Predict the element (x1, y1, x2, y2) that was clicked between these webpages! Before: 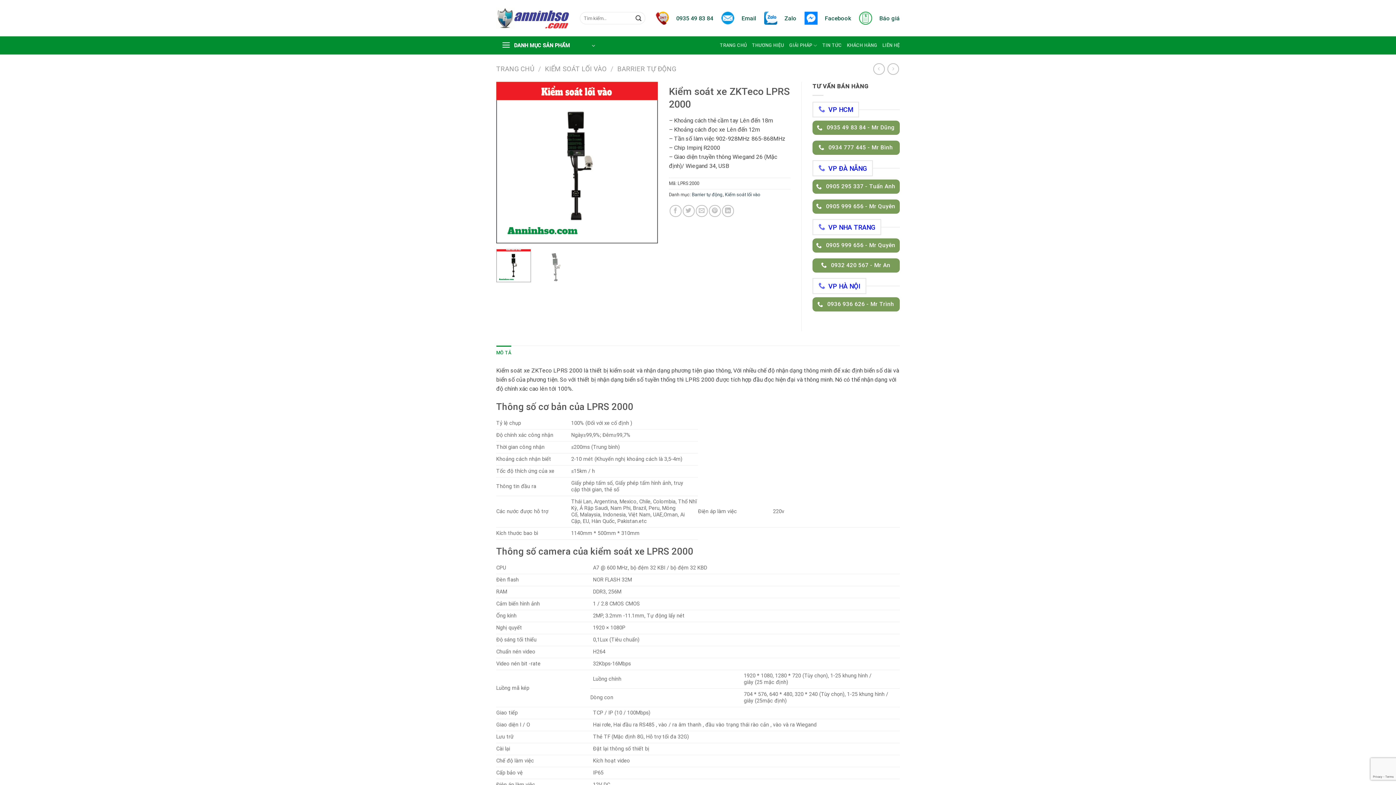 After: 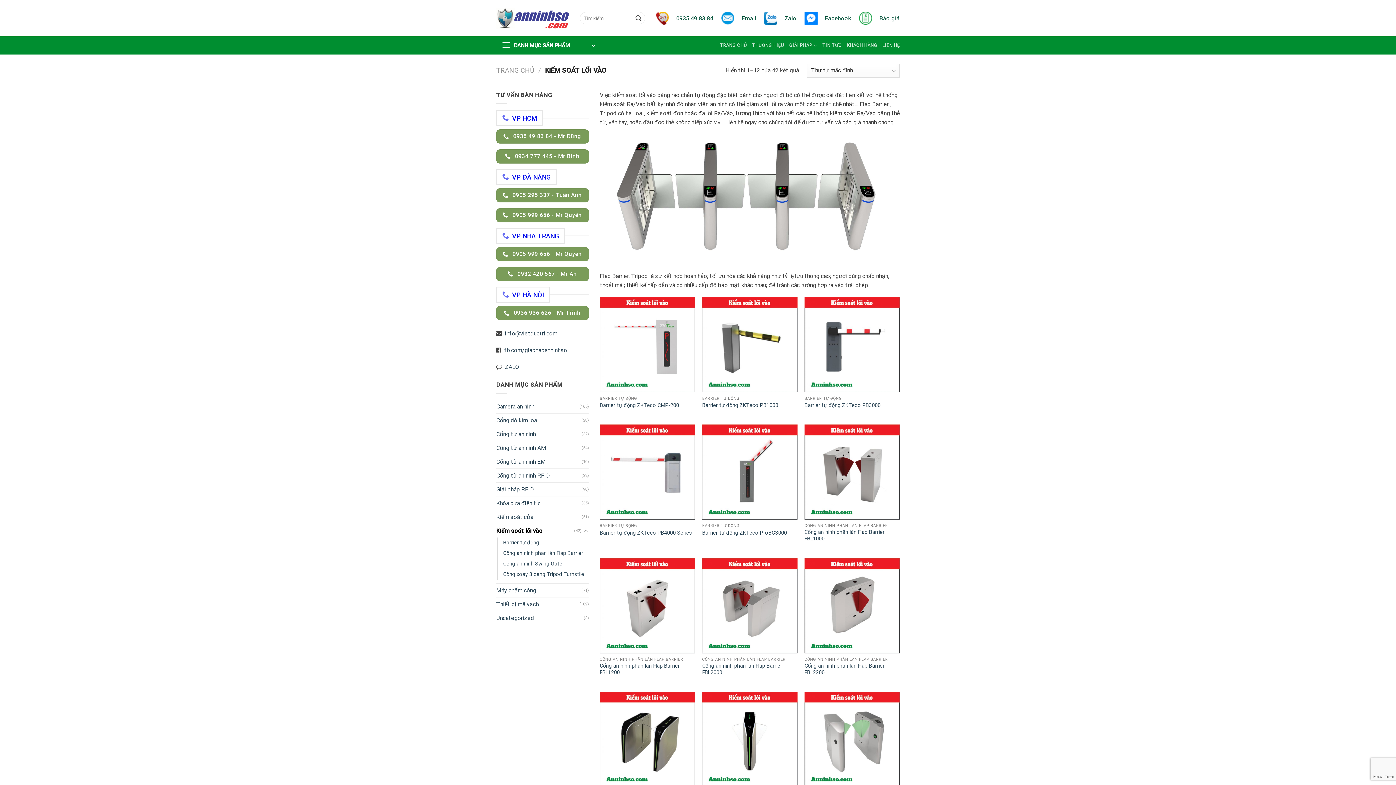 Action: label: KIỂM SOÁT LỐI VÀO bbox: (545, 65, 606, 72)